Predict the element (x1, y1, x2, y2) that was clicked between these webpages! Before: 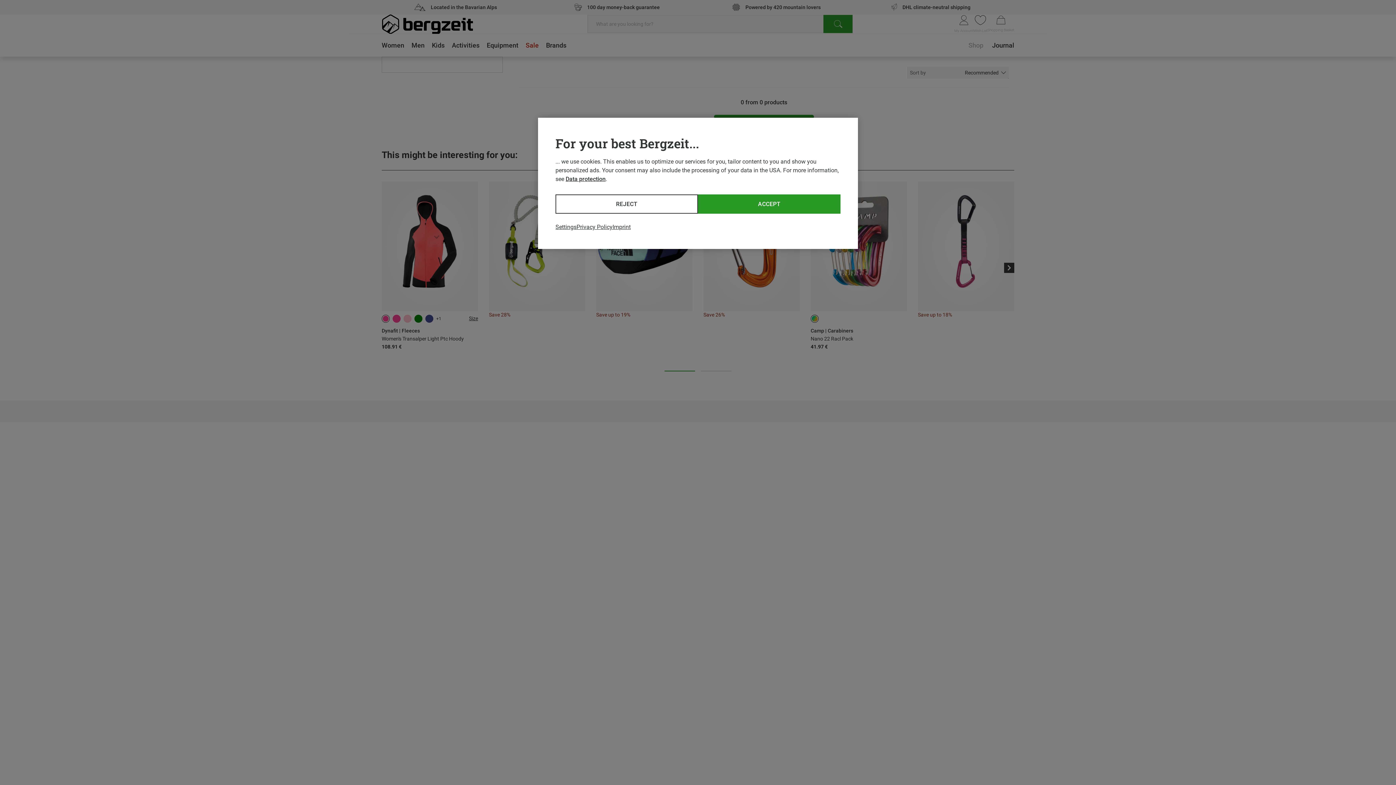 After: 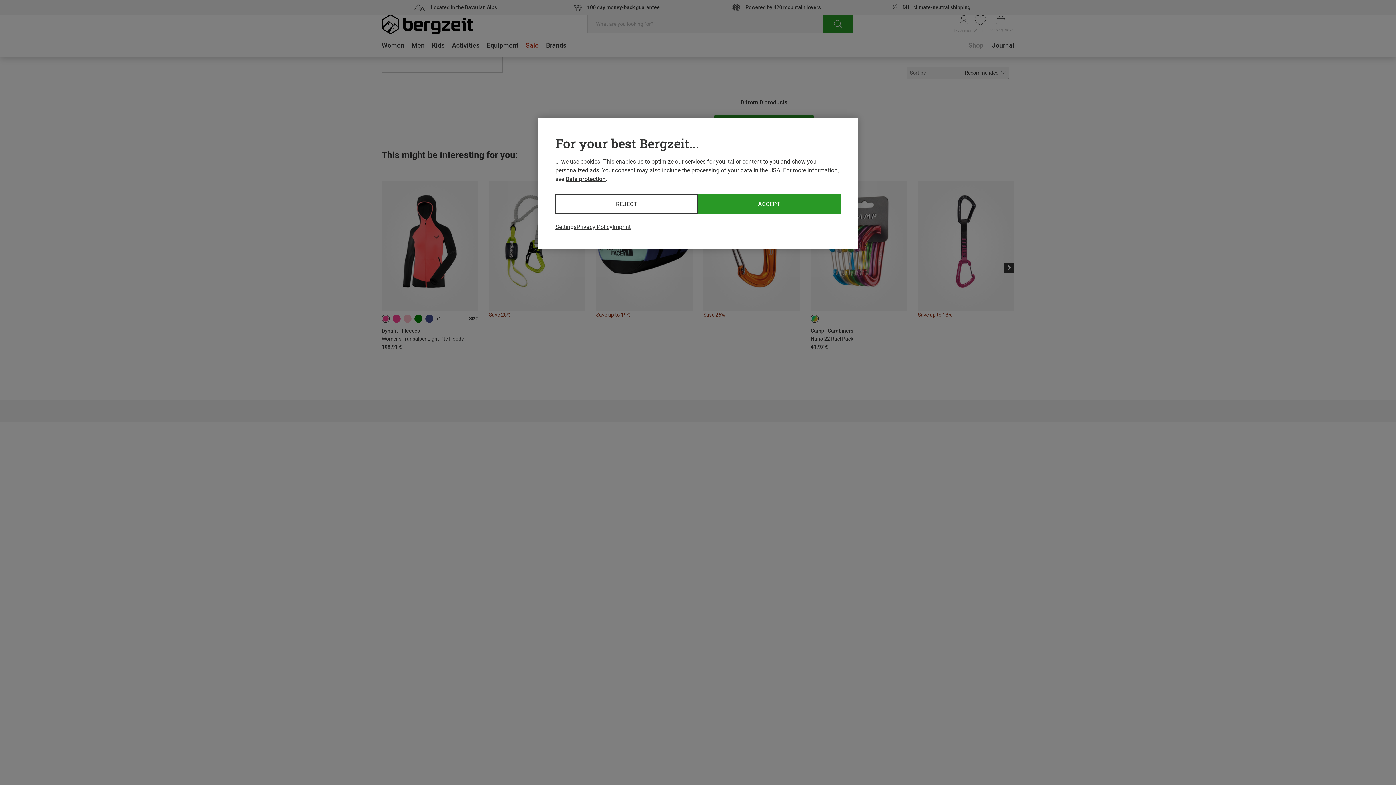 Action: label: Data protection bbox: (565, 175, 605, 182)